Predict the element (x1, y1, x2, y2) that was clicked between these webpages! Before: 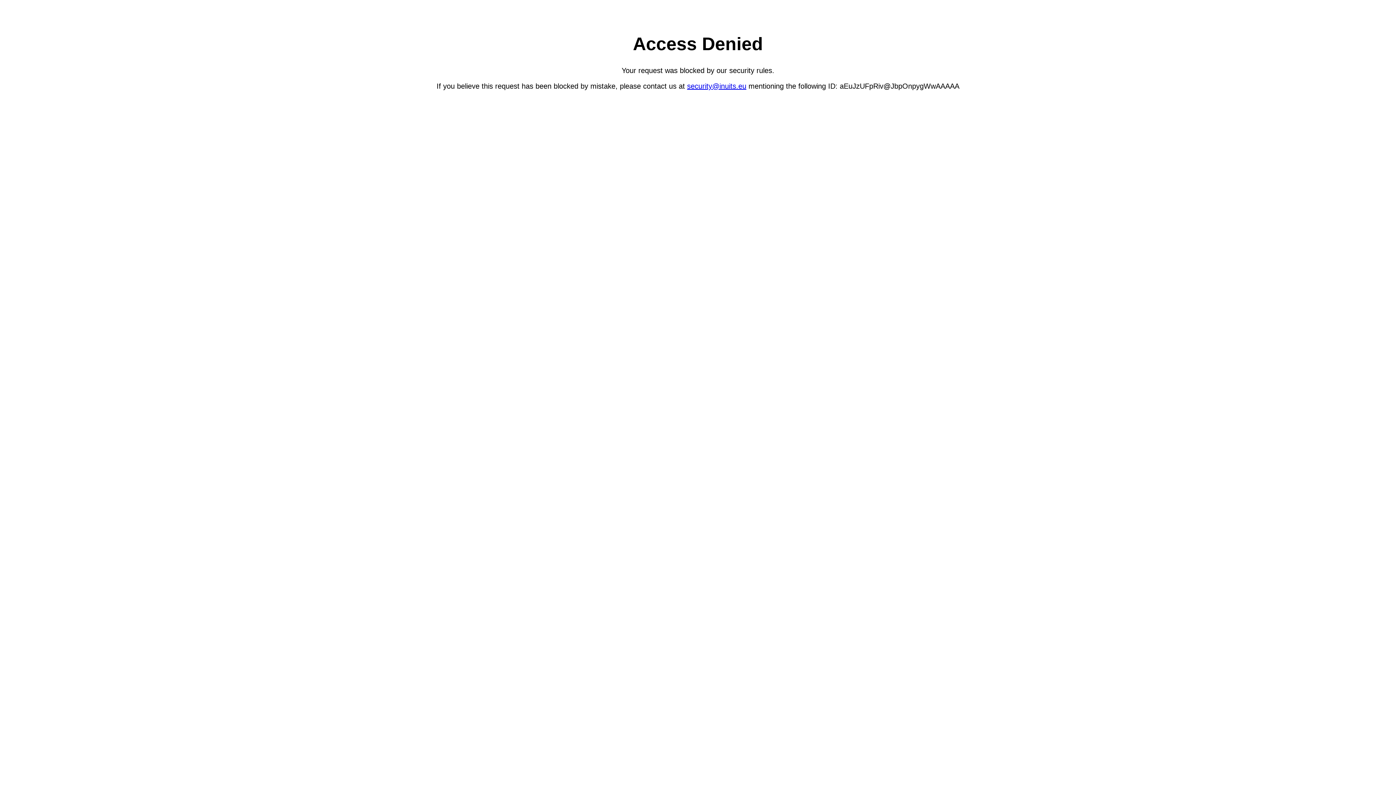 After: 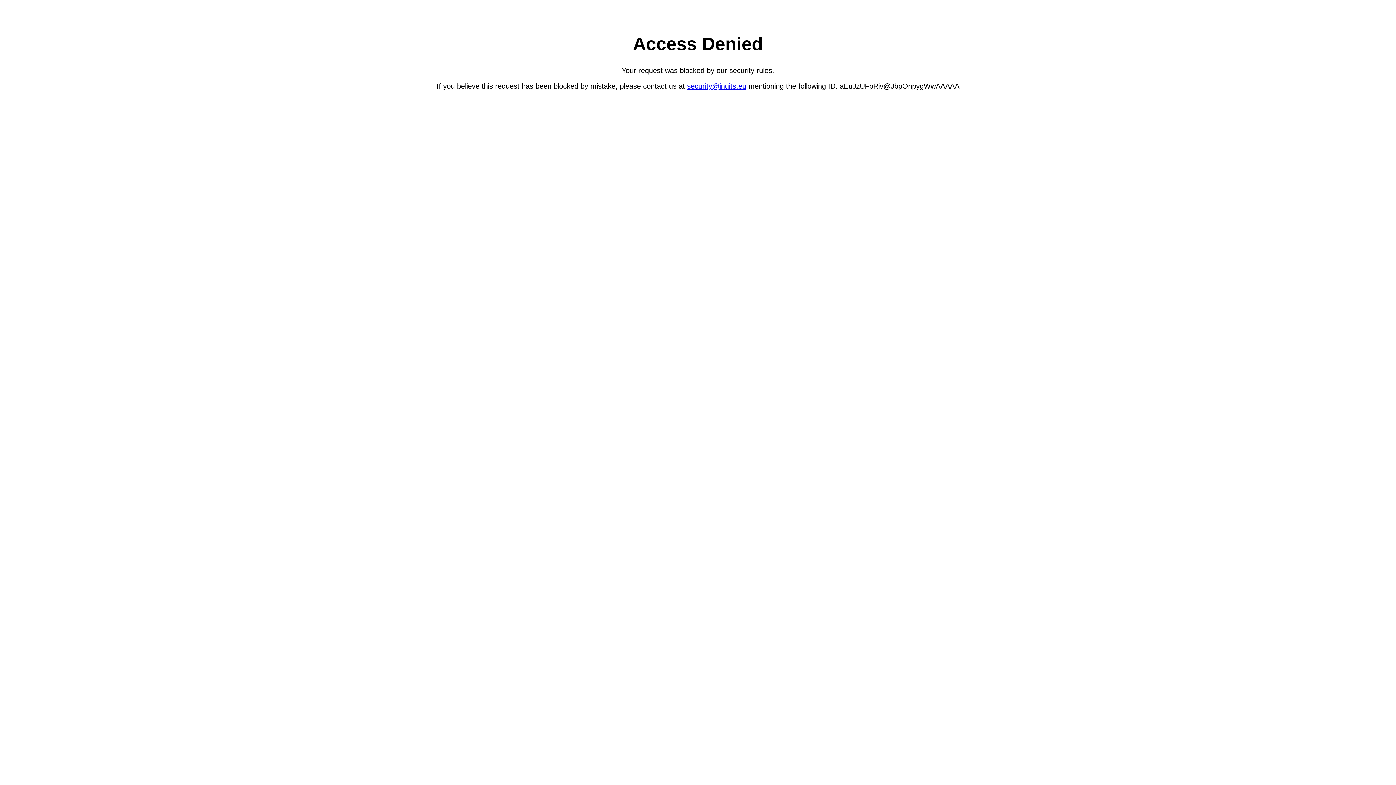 Action: label: security@inuits.eu bbox: (687, 82, 746, 90)